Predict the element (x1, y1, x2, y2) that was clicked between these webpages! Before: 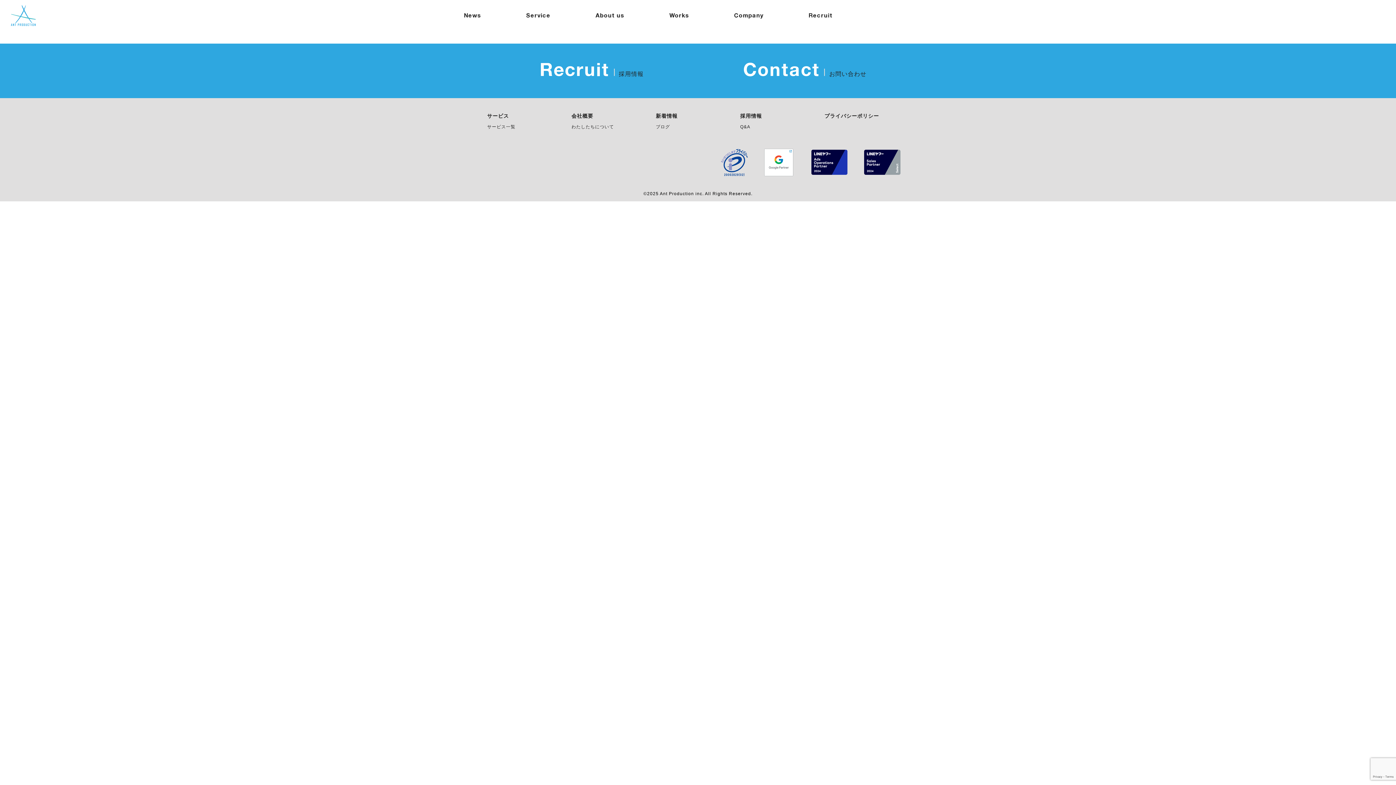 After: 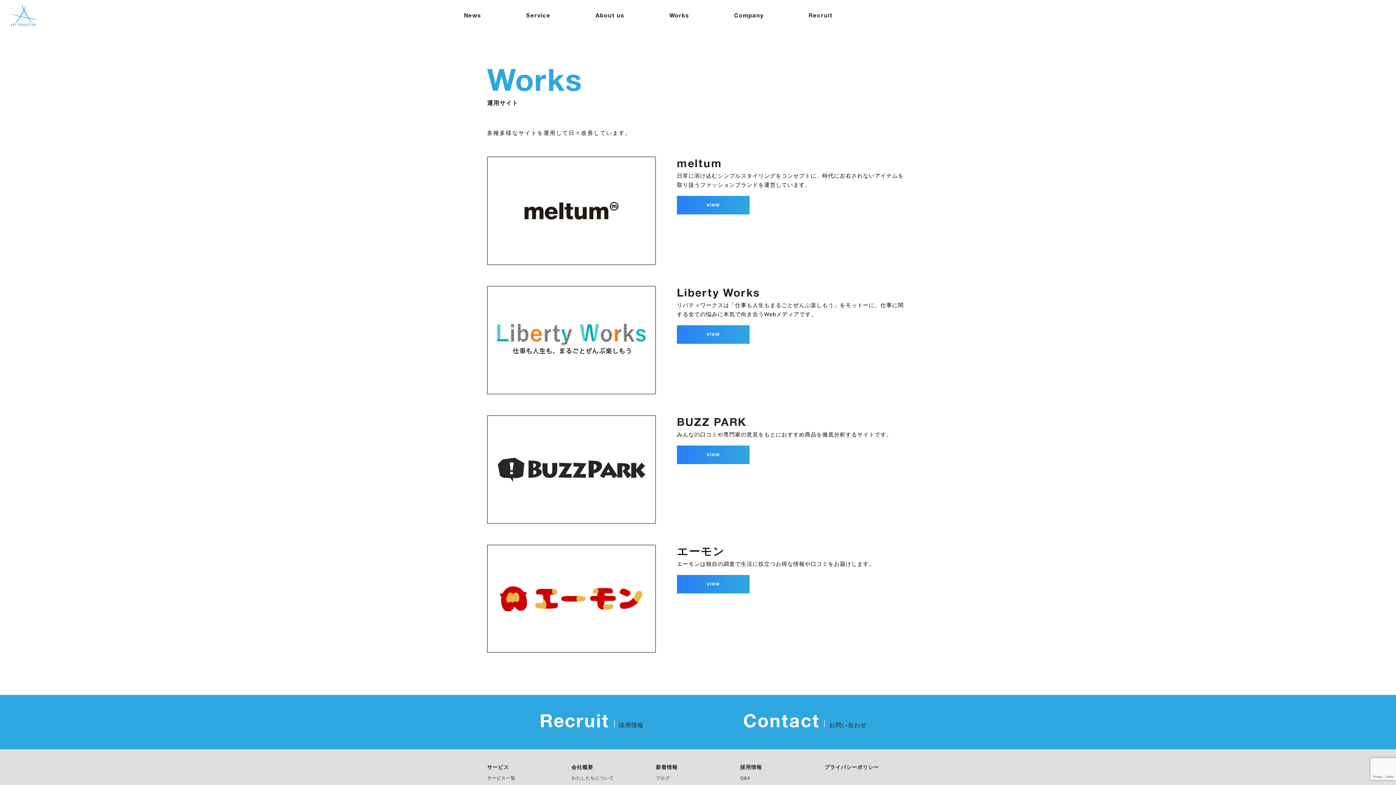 Action: label: サービス一覧 bbox: (487, 124, 515, 129)